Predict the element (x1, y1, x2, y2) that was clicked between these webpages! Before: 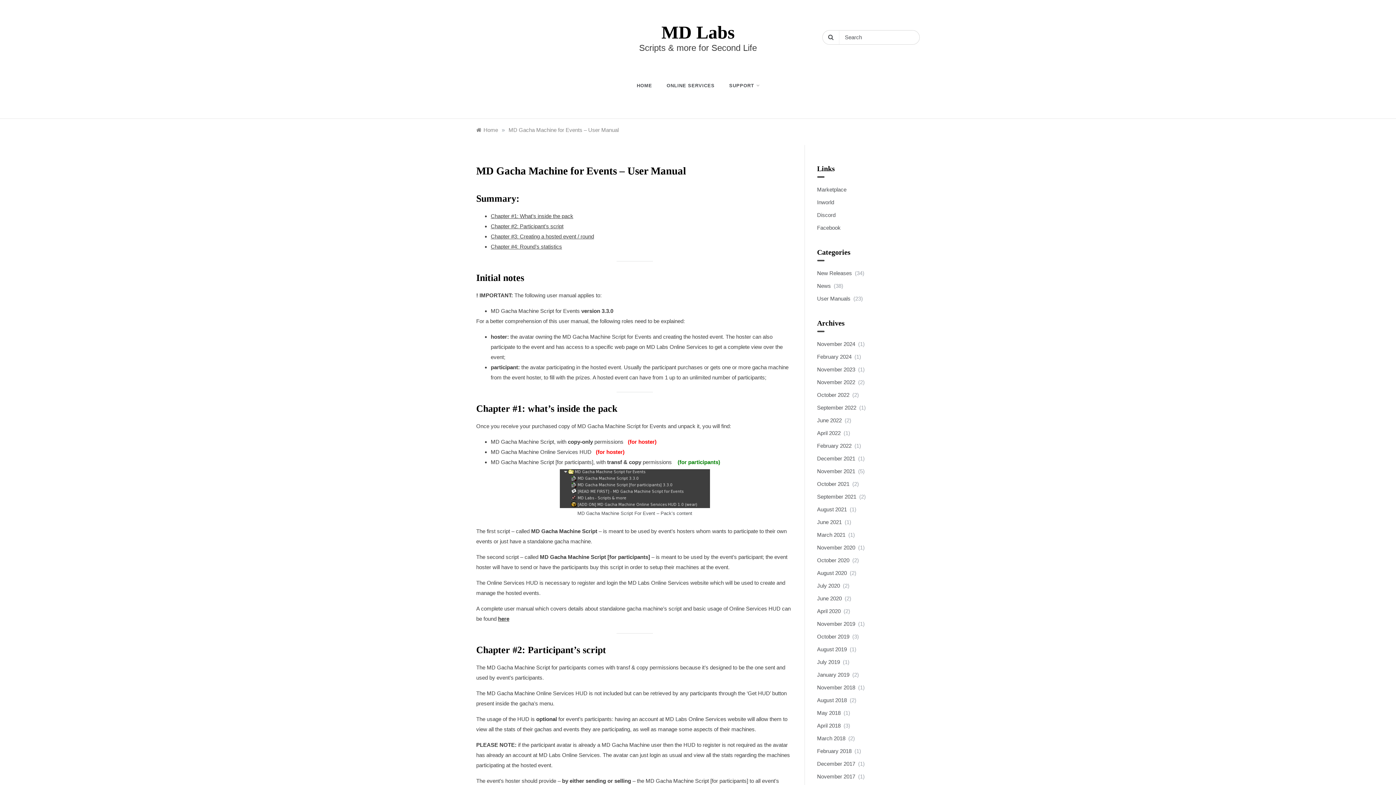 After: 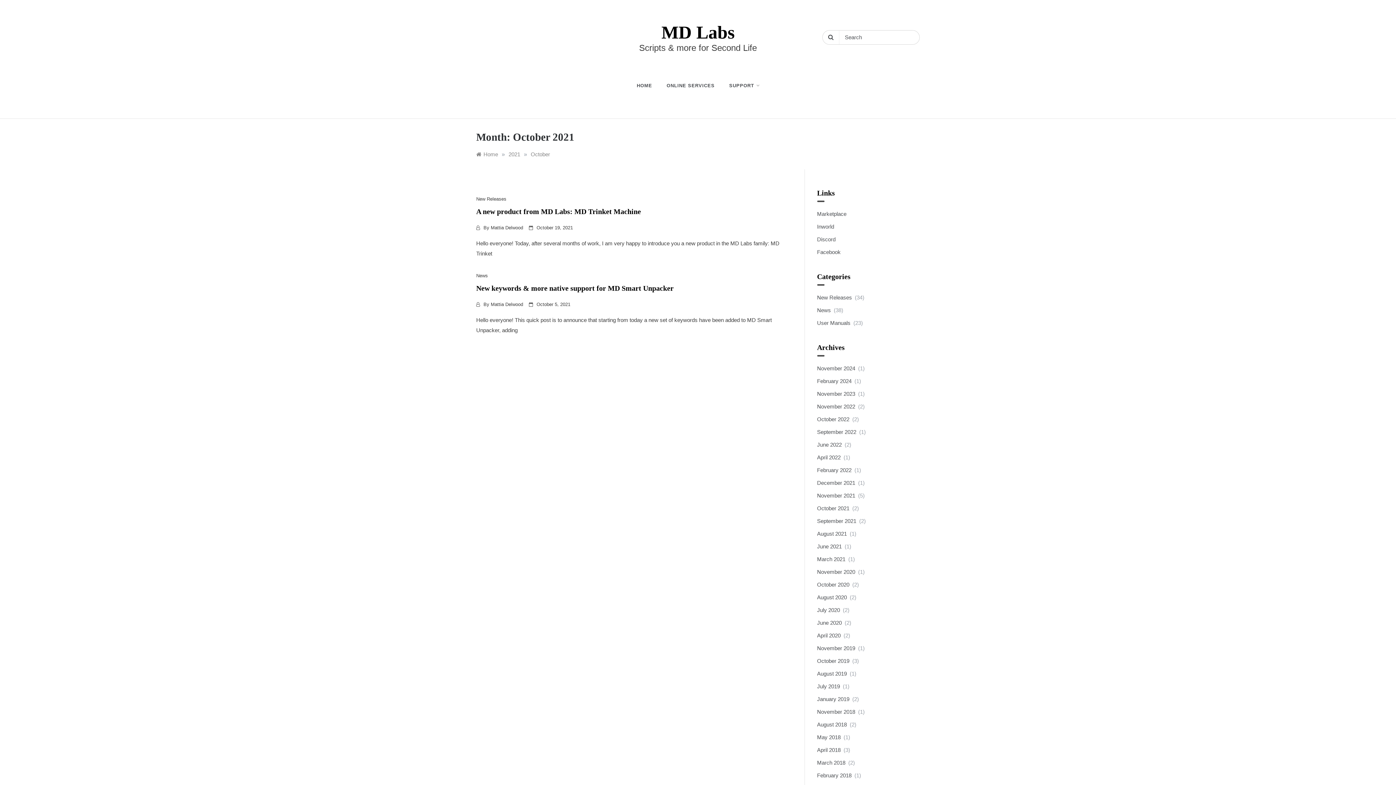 Action: label: October 2021 bbox: (817, 481, 849, 487)